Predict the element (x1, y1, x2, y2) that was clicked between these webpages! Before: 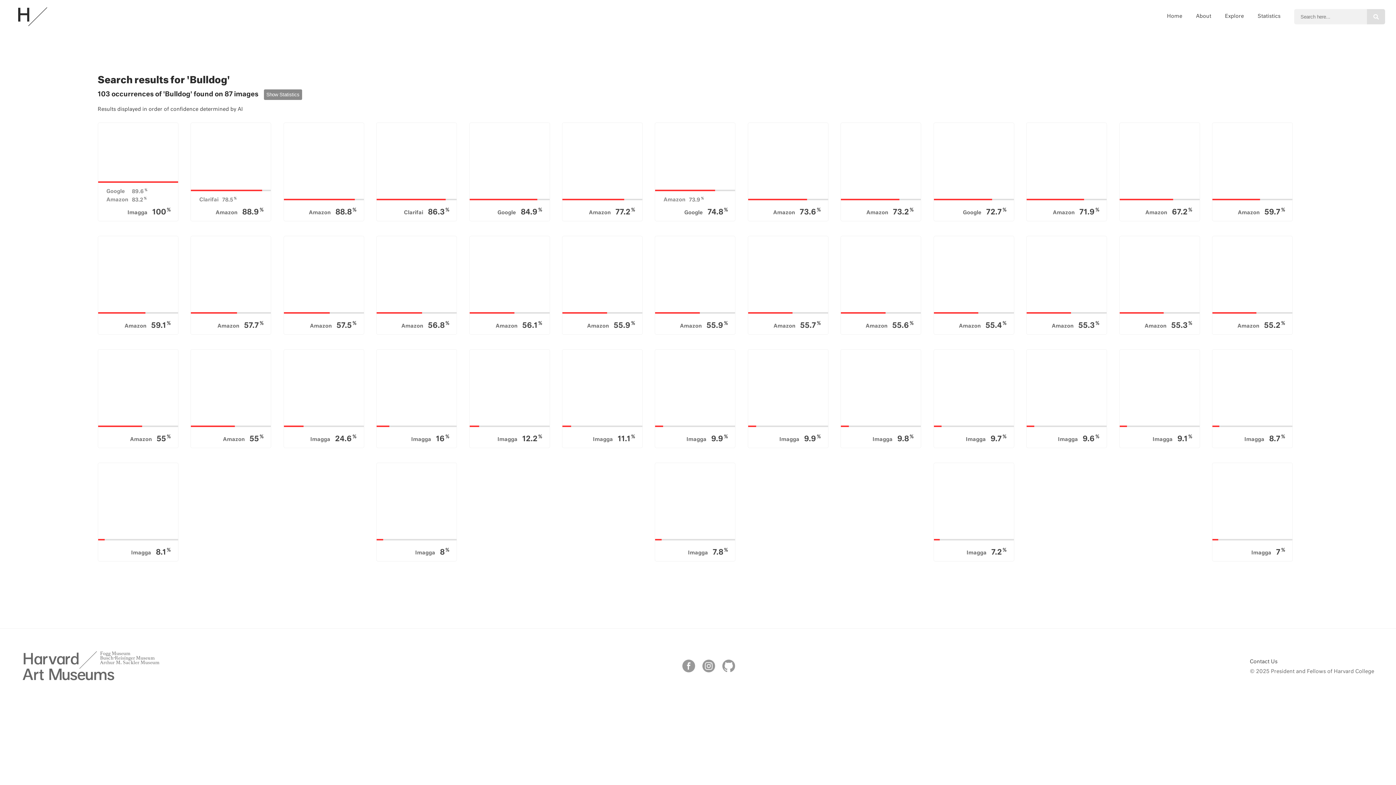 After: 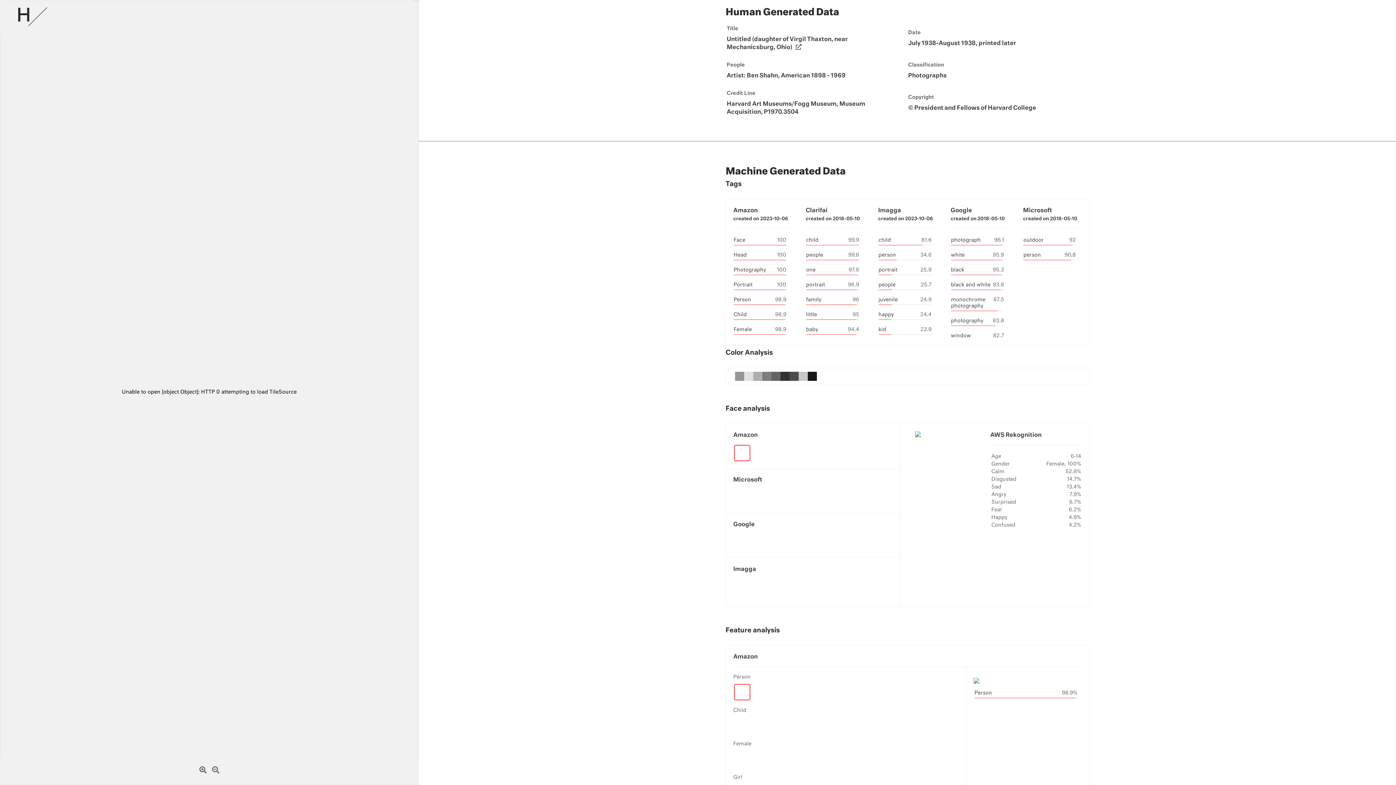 Action: bbox: (840, 235, 927, 334) label: Amazon 55.6%
Untitled (daughter of Virgil Thaxton, near Mechanicsburg, Ohio)
Ben Shahn